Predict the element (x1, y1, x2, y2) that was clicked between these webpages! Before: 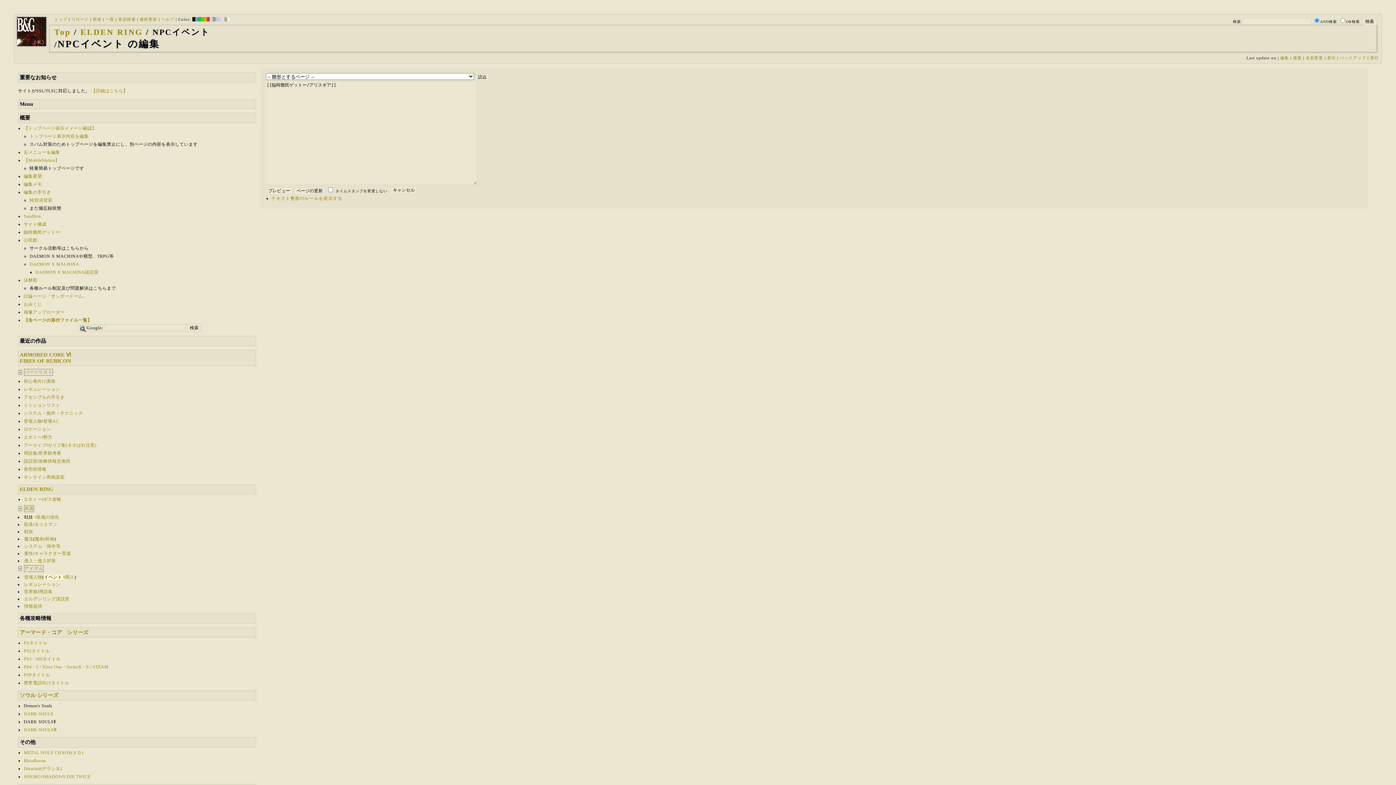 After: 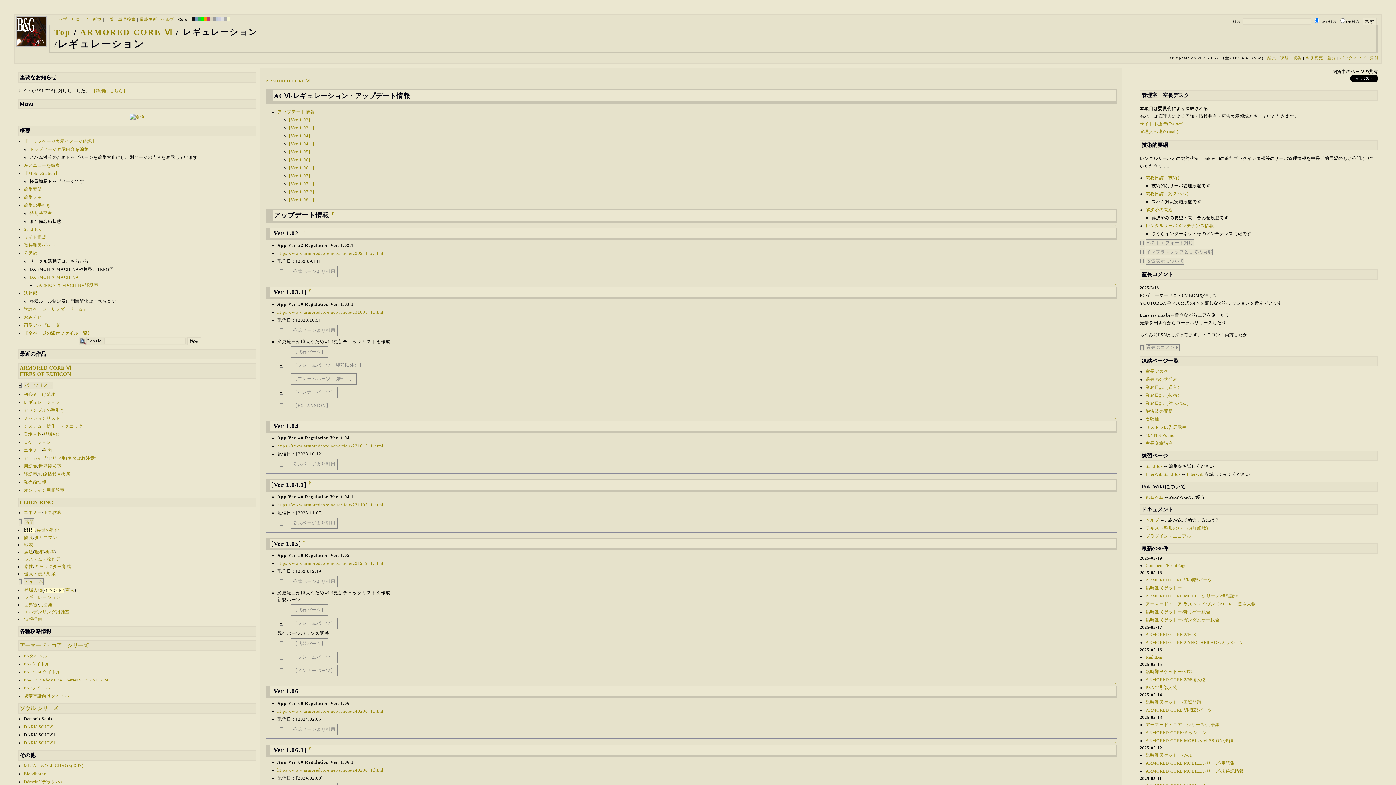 Action: label: レギュレーション bbox: (23, 387, 60, 392)